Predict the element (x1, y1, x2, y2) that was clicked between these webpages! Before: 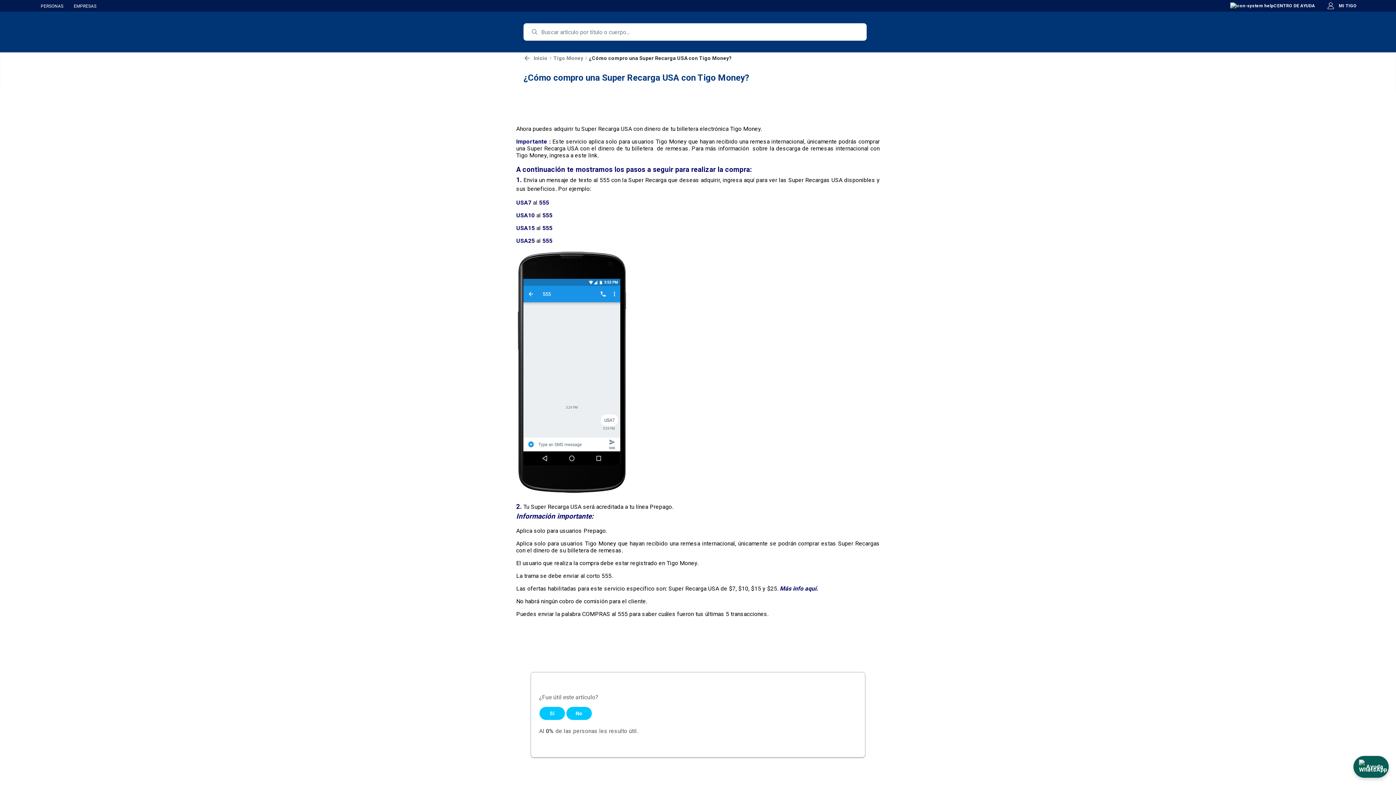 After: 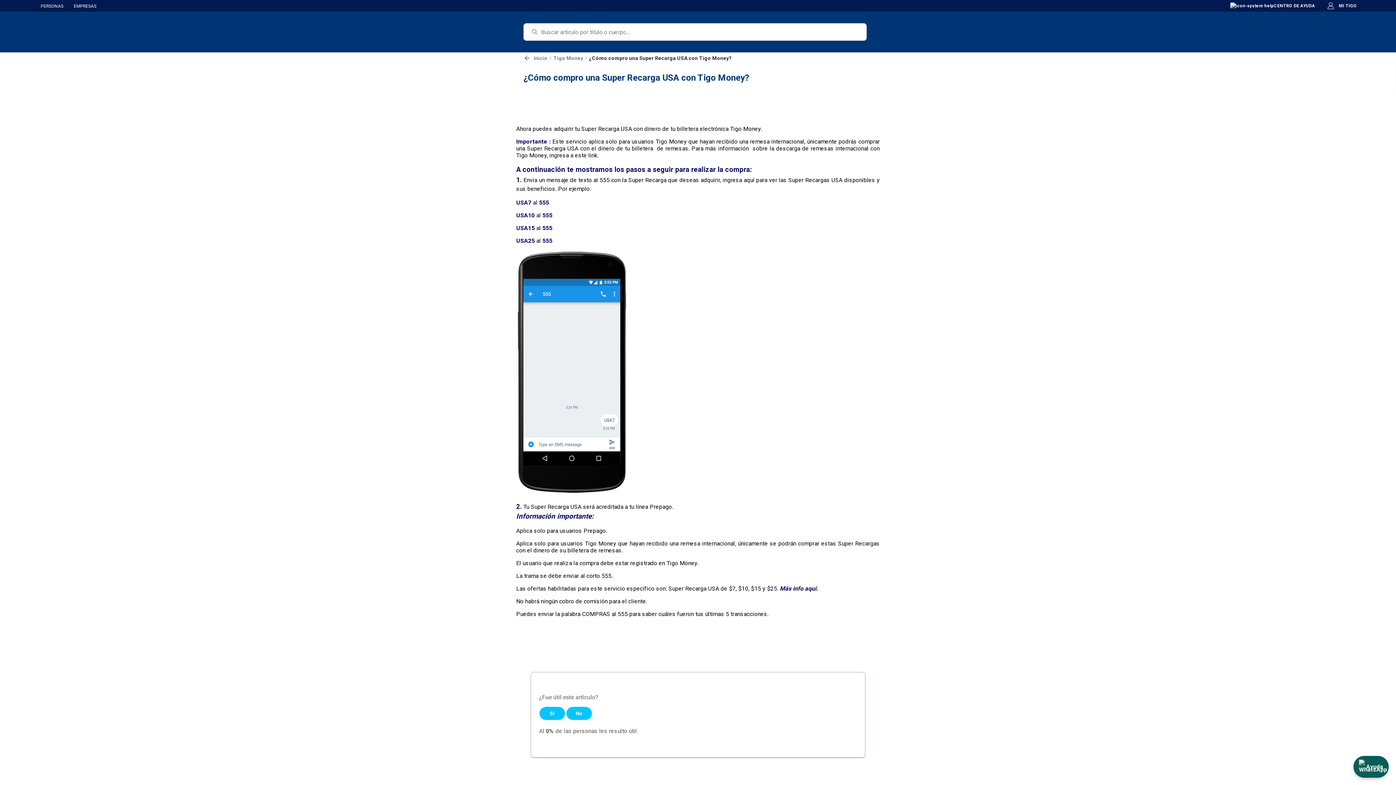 Action: label: EMPRESAS bbox: (69, -1, 100, 12)